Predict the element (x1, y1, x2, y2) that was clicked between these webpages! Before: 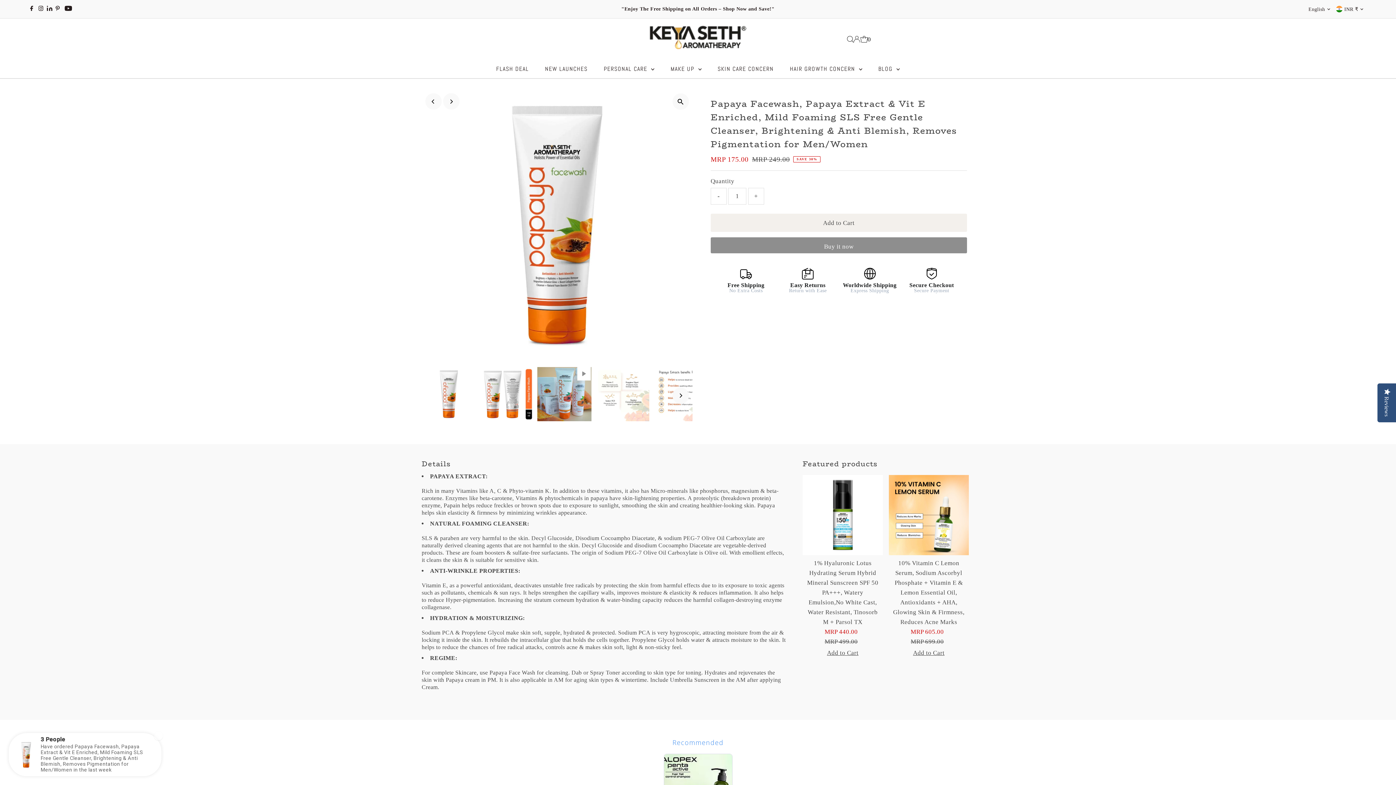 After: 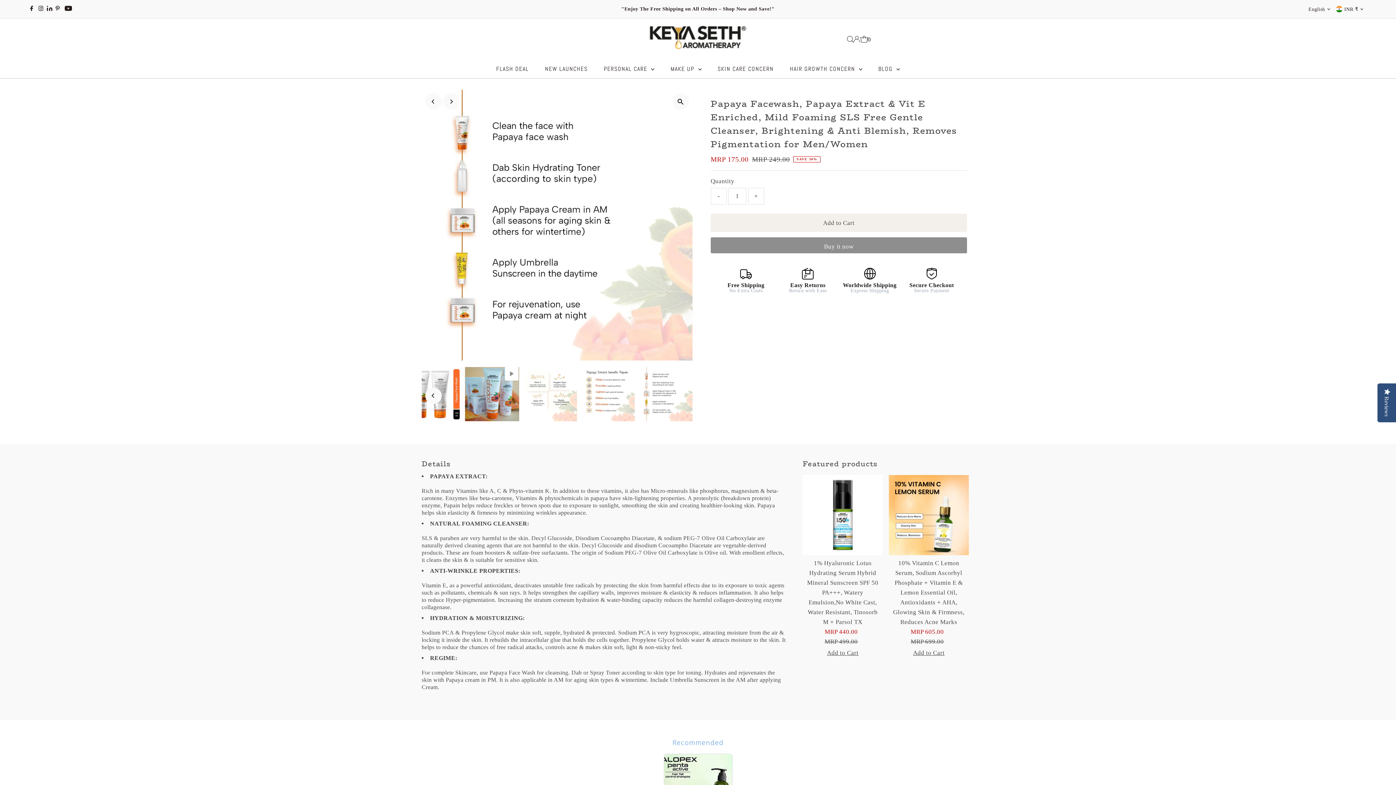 Action: label: Previous bbox: (425, 93, 441, 109)